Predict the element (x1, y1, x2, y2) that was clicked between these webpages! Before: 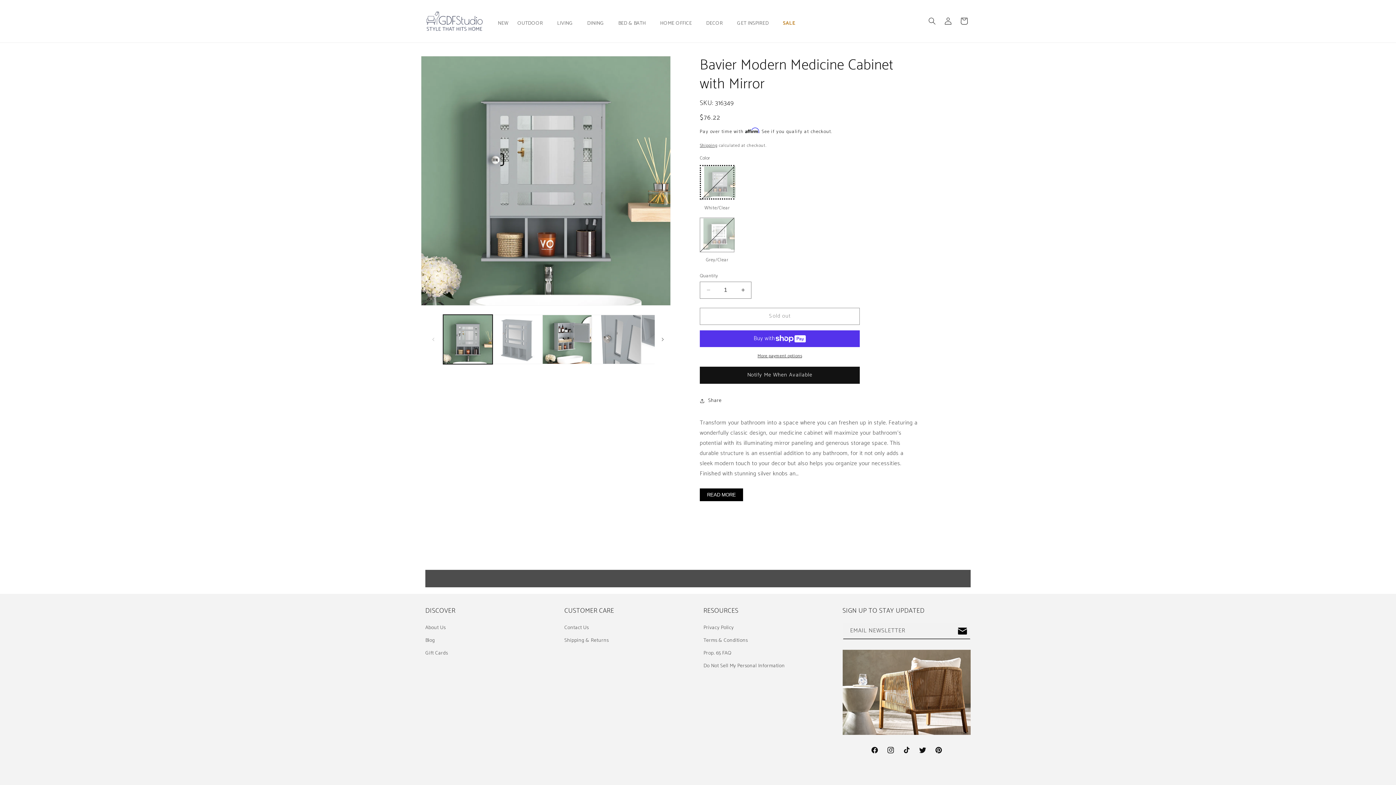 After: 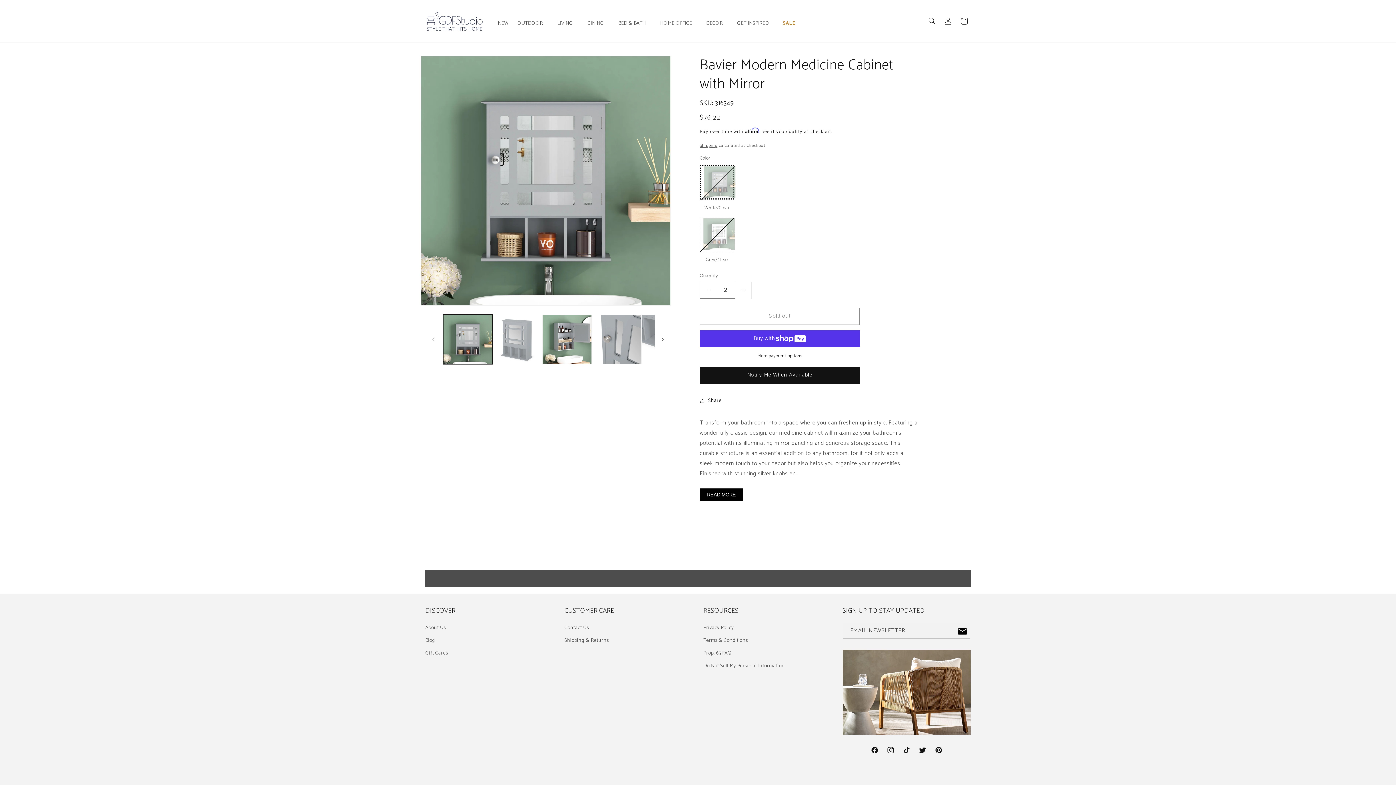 Action: label: Increase quantity for Bavier Modern Medicine Cabinet with Mirror bbox: (734, 264, 751, 281)